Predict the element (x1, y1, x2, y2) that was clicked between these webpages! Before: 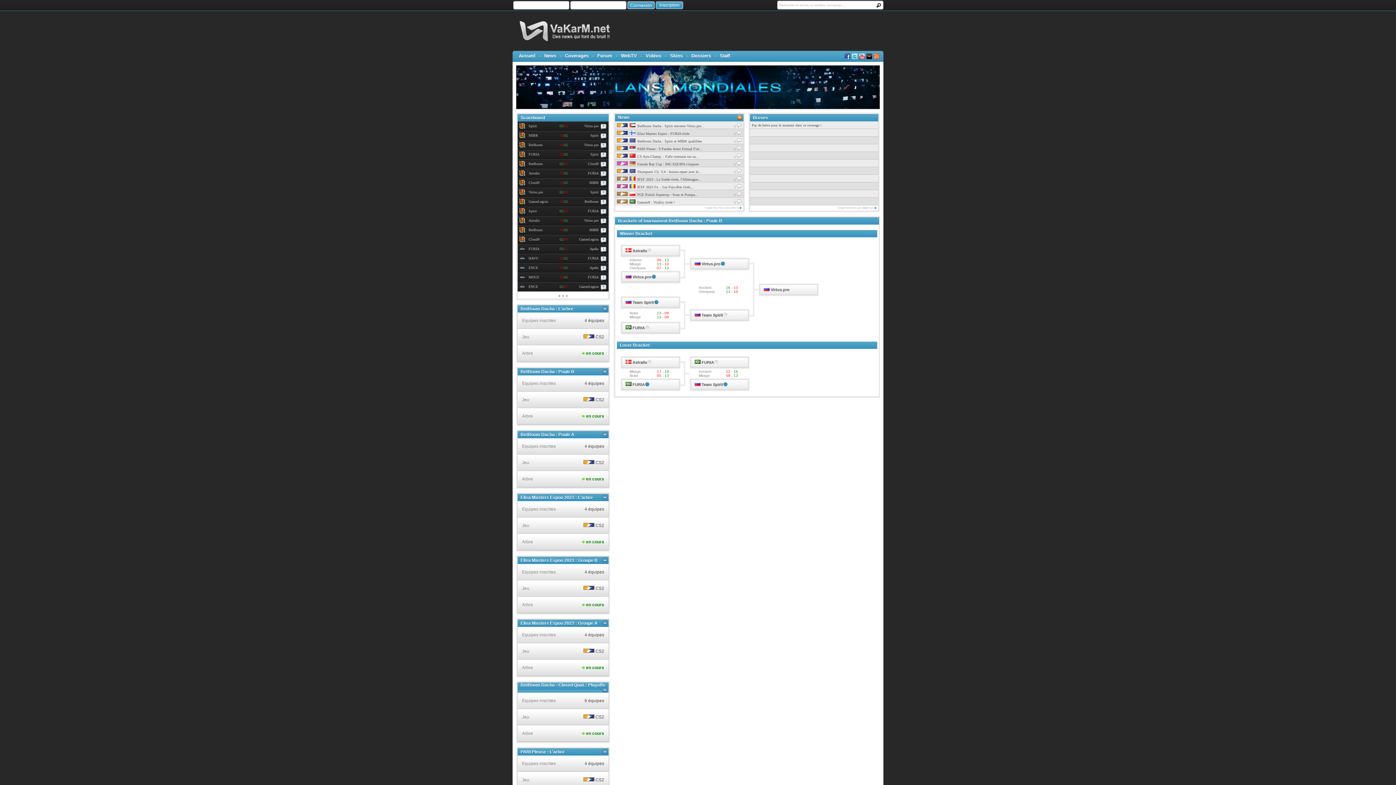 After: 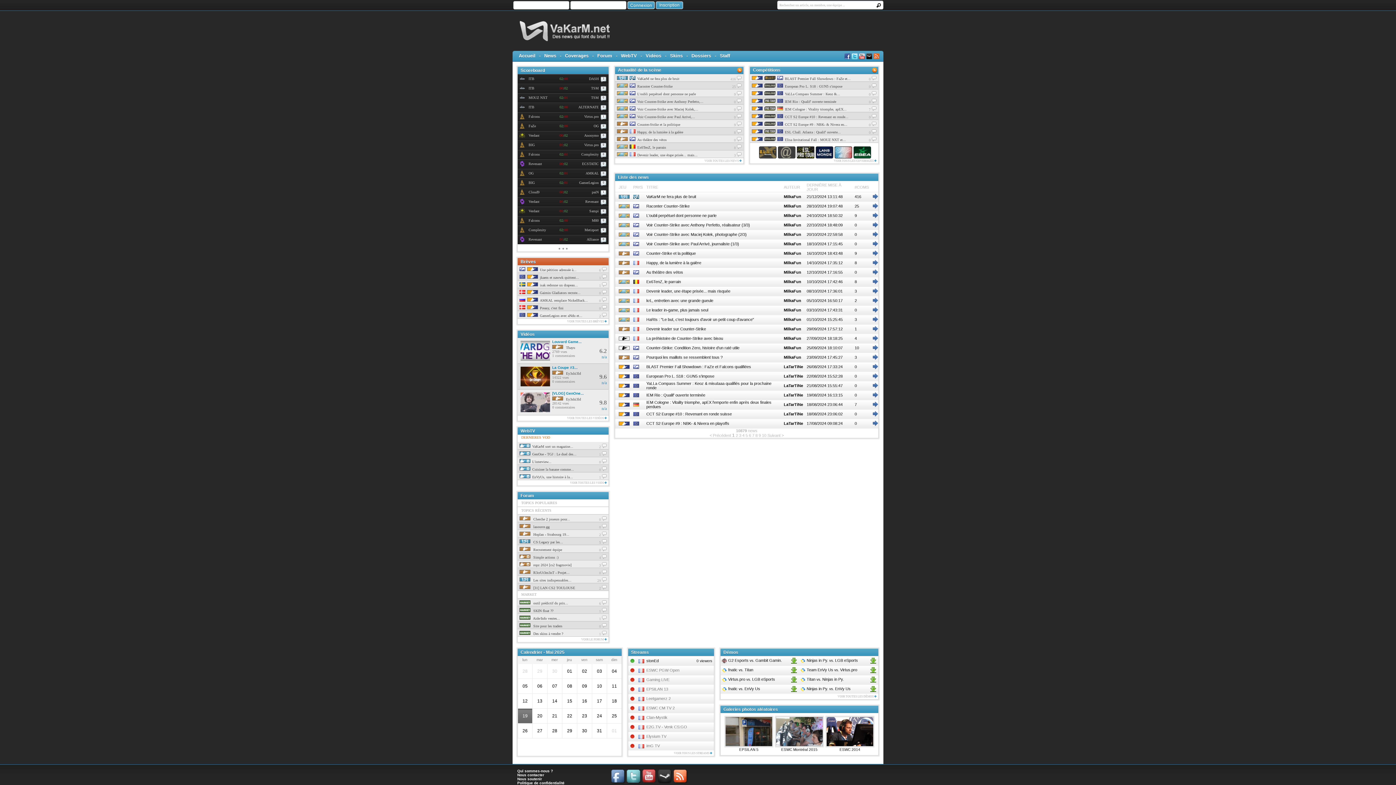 Action: bbox: (544, 53, 556, 58) label: News